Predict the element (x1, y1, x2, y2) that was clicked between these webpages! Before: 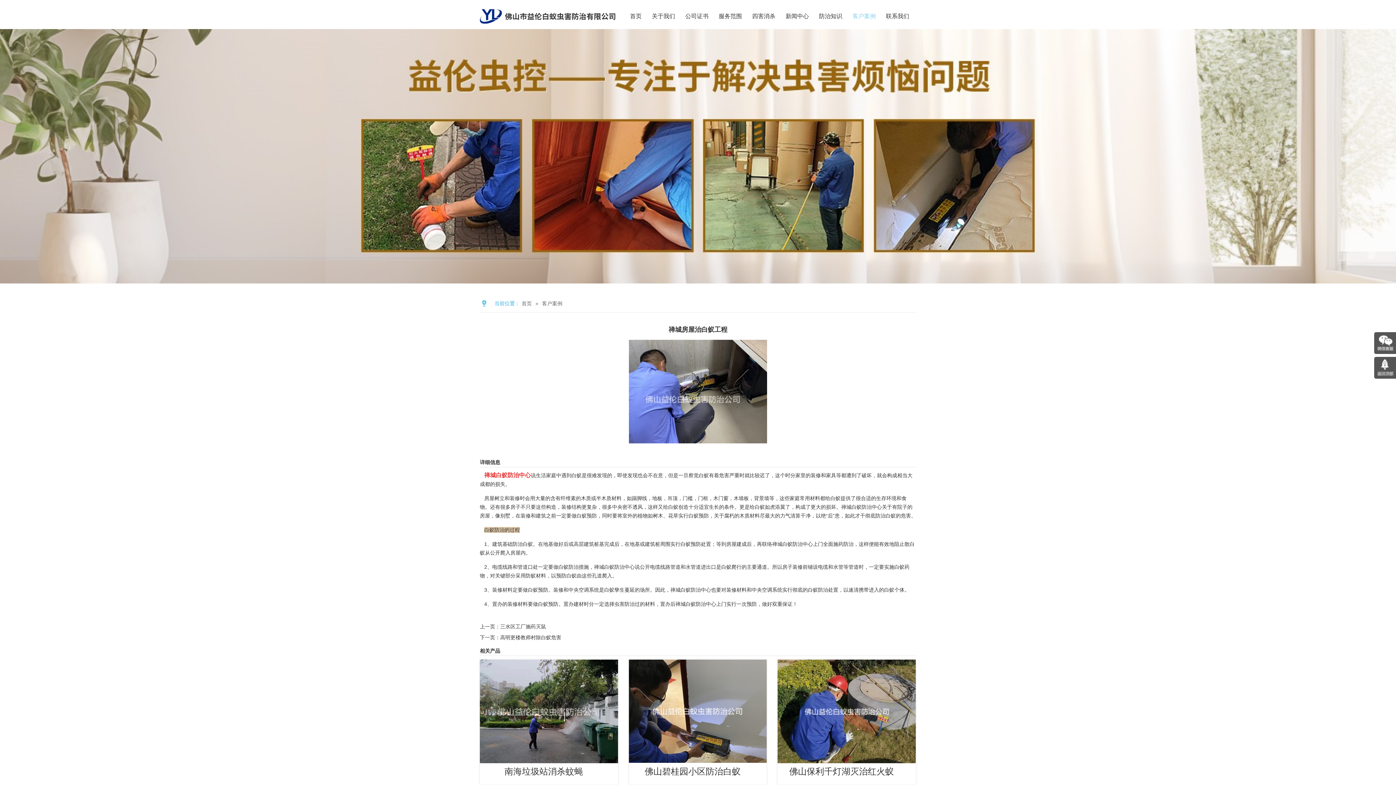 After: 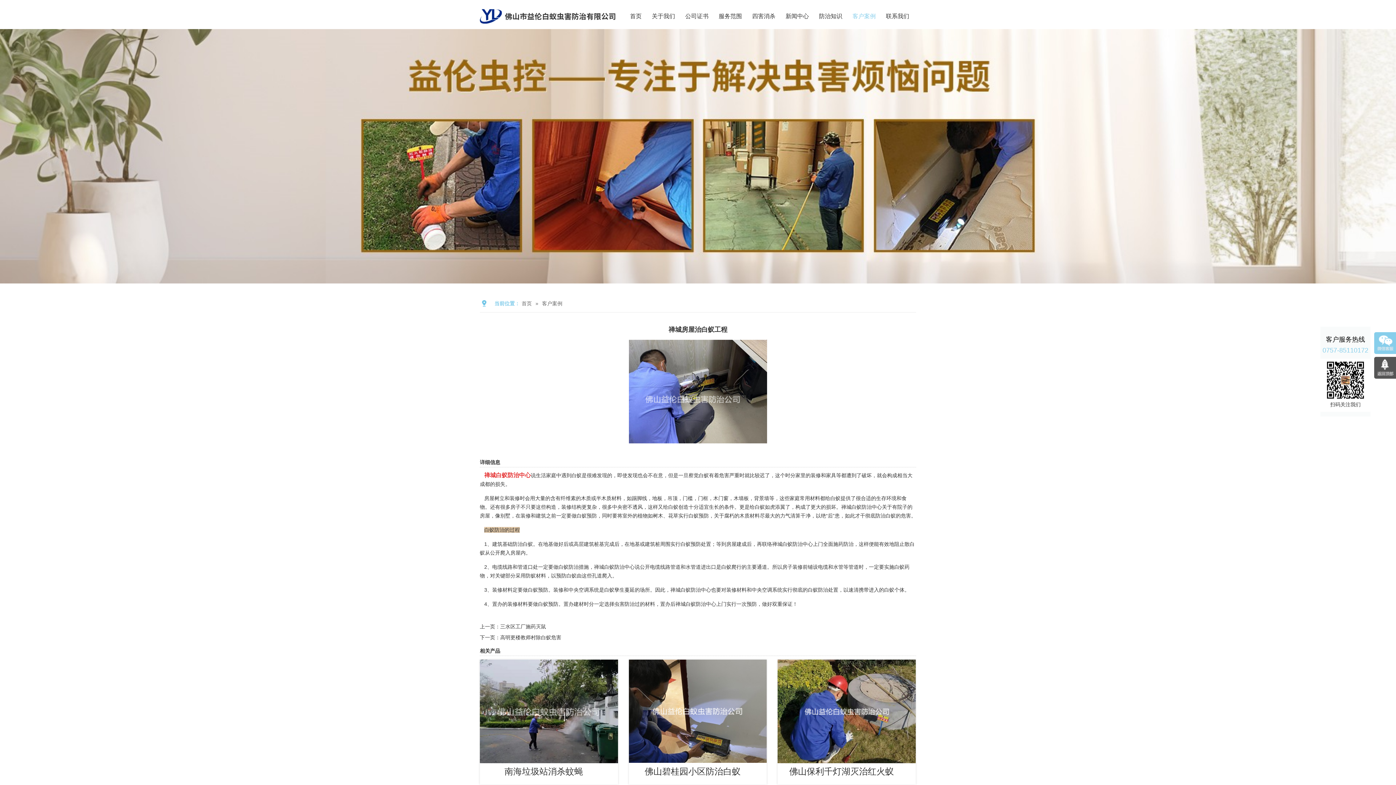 Action: bbox: (1374, 332, 1396, 354)